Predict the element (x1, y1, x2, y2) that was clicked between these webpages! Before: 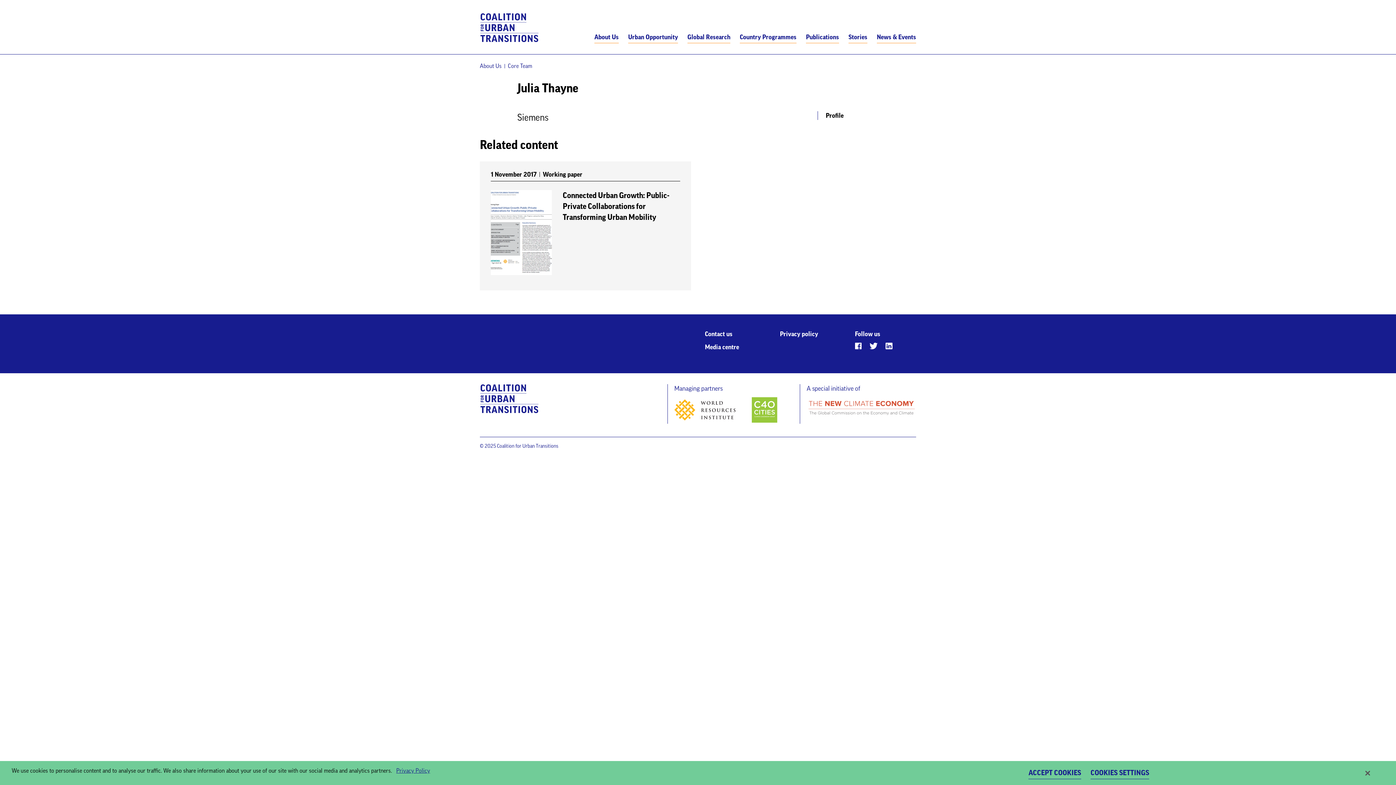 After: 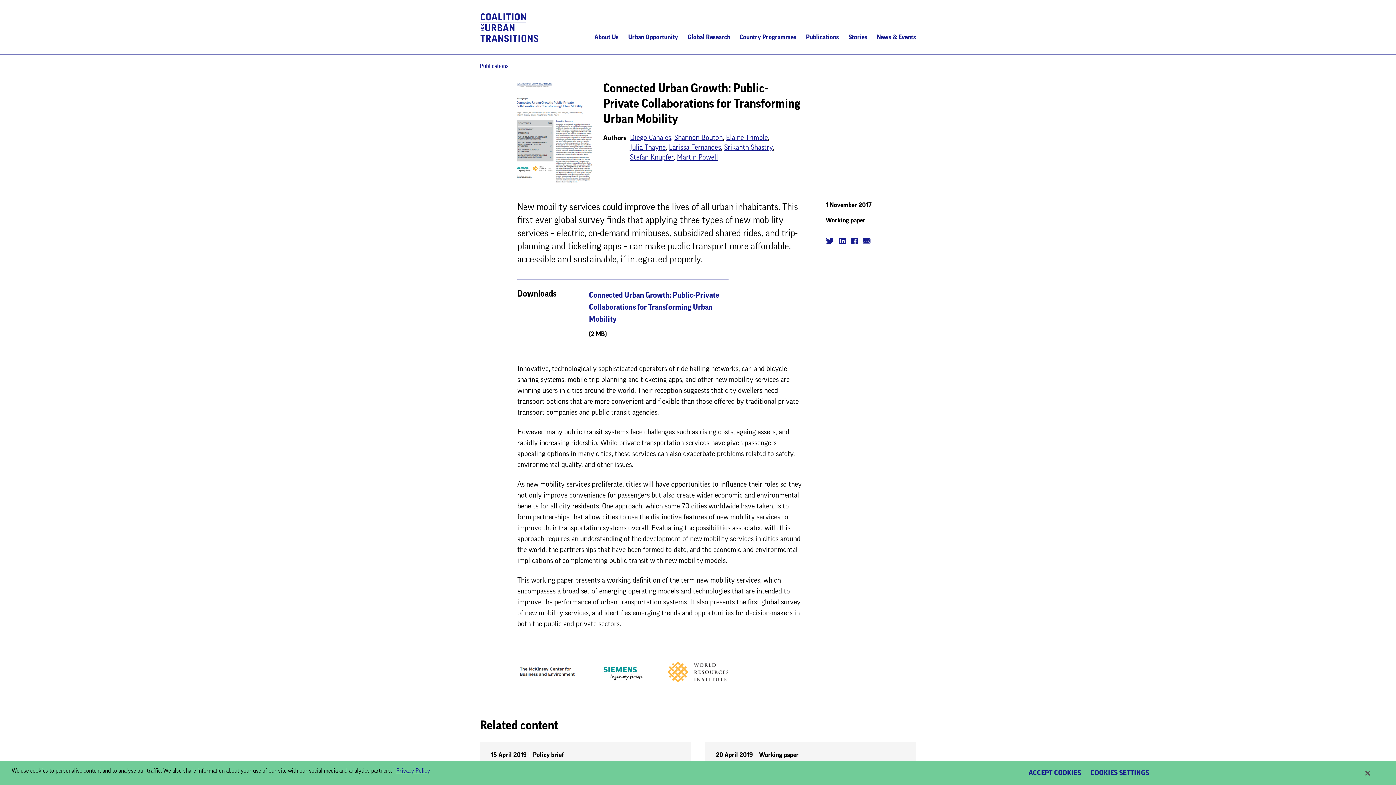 Action: label: 1 November 2017Working paper
Connected Urban Growth: Public-Private Collaborations for Transforming Urban Mobility bbox: (480, 161, 691, 290)